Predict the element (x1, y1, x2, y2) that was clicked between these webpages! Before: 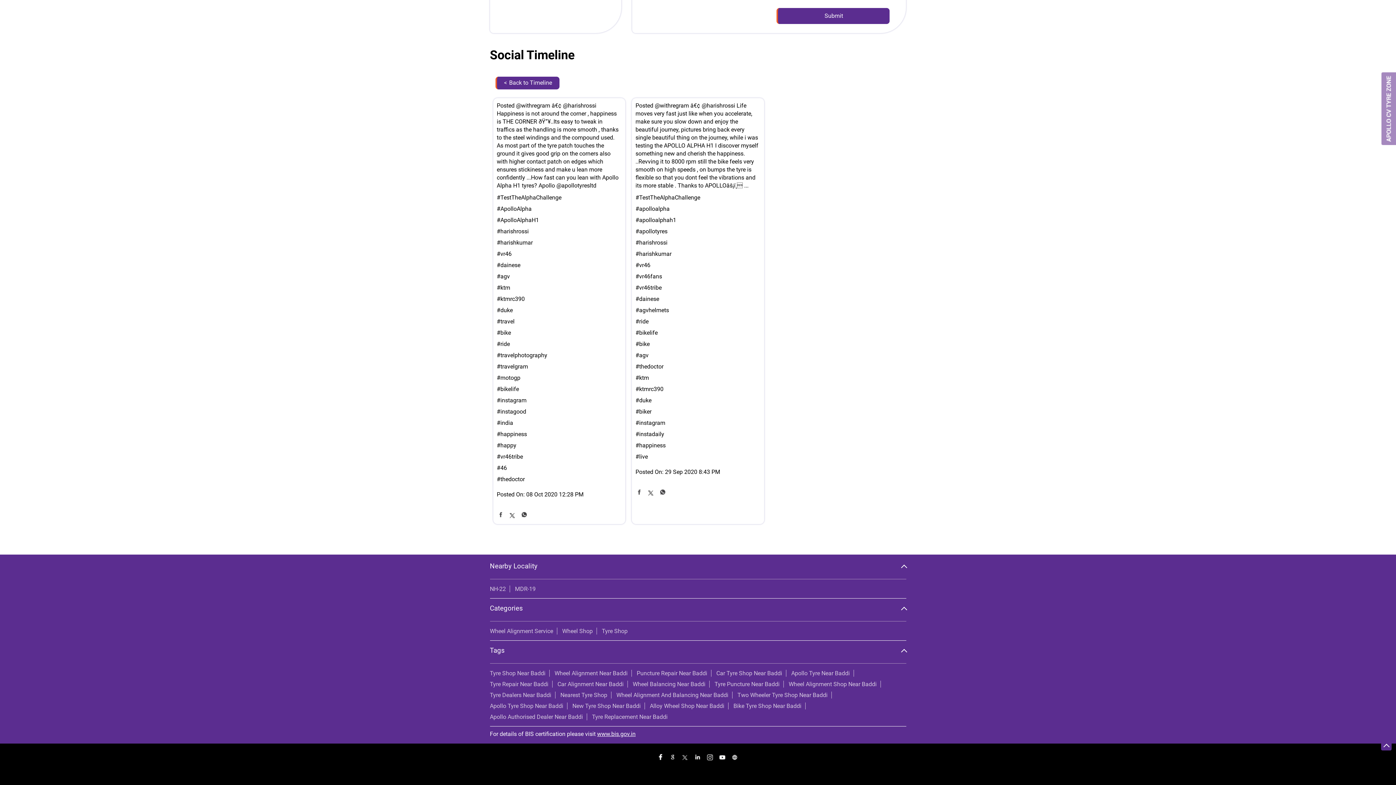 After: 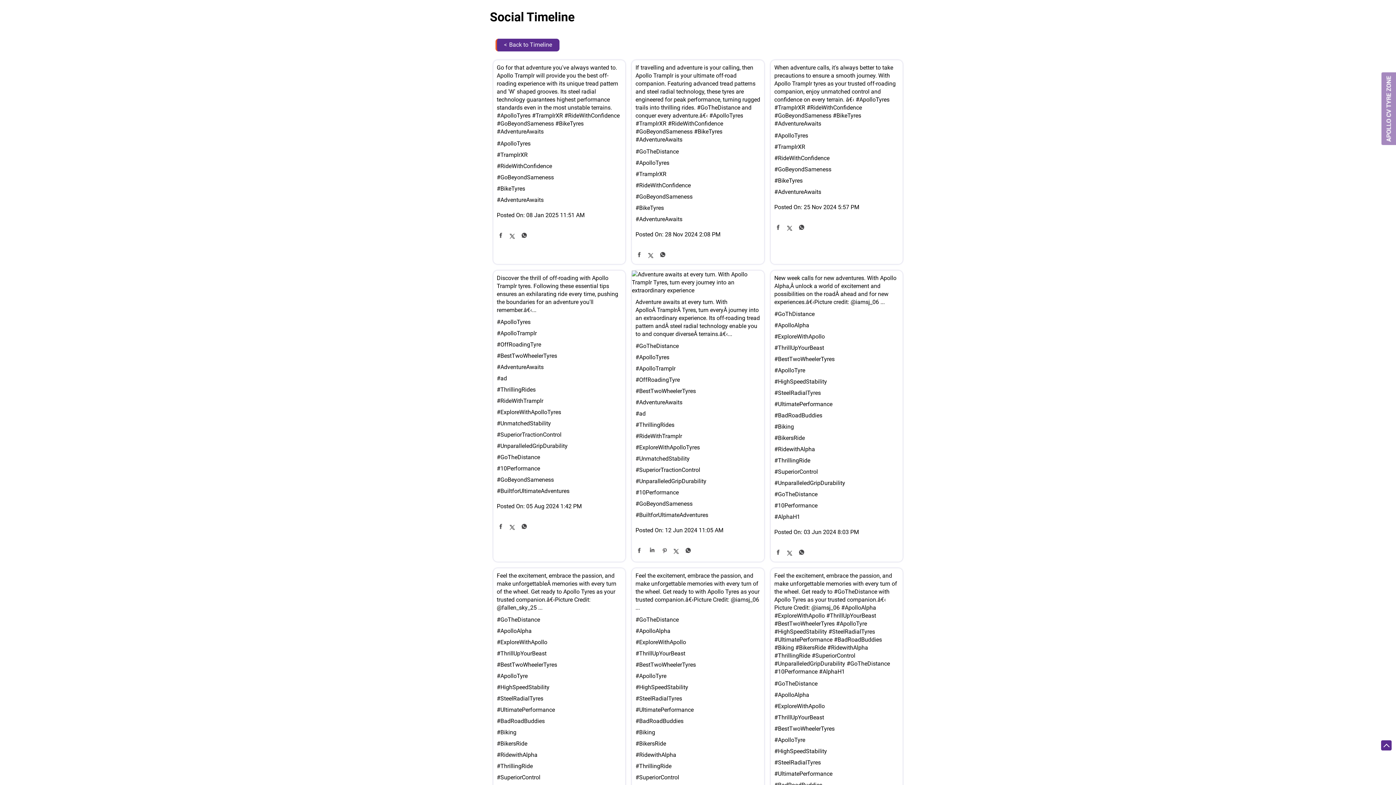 Action: label: #ride bbox: (496, 375, 621, 382)